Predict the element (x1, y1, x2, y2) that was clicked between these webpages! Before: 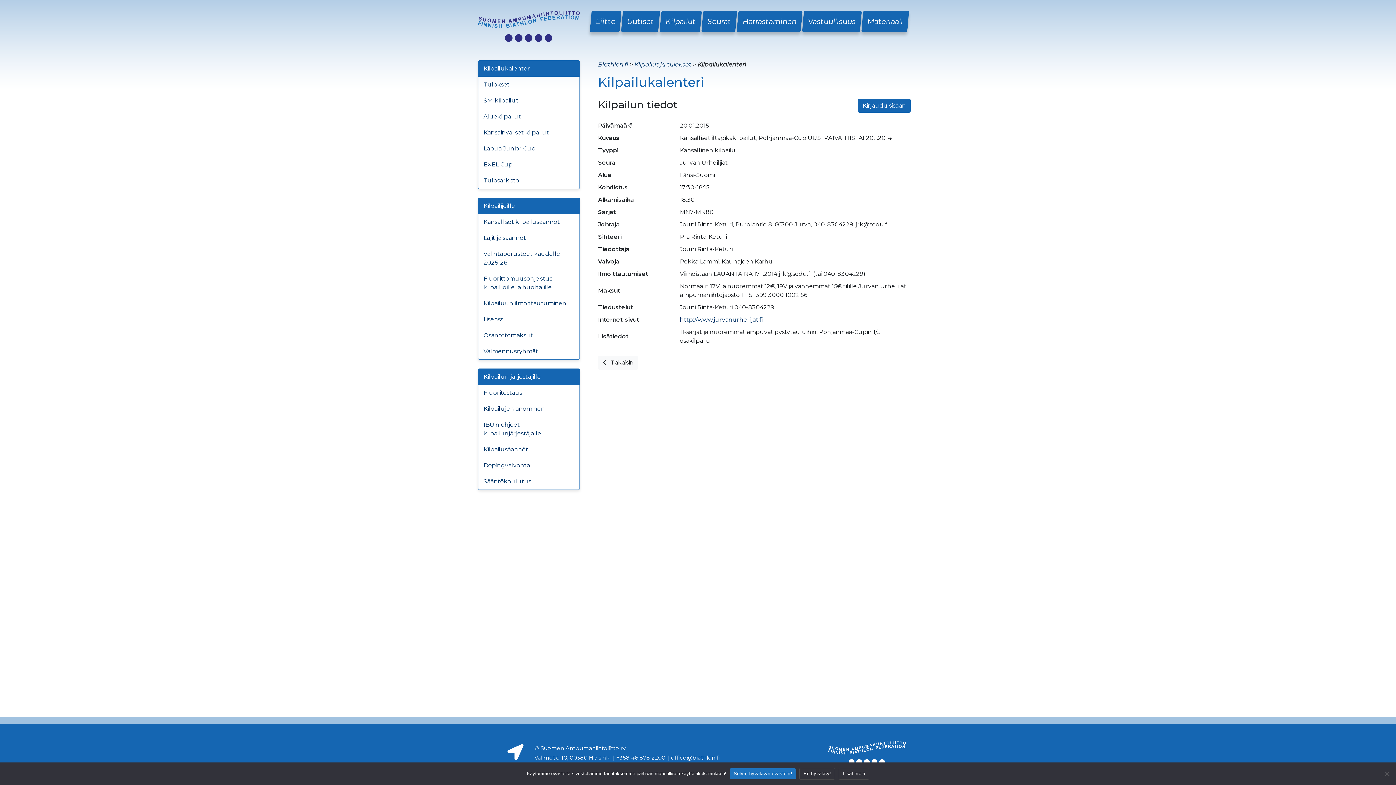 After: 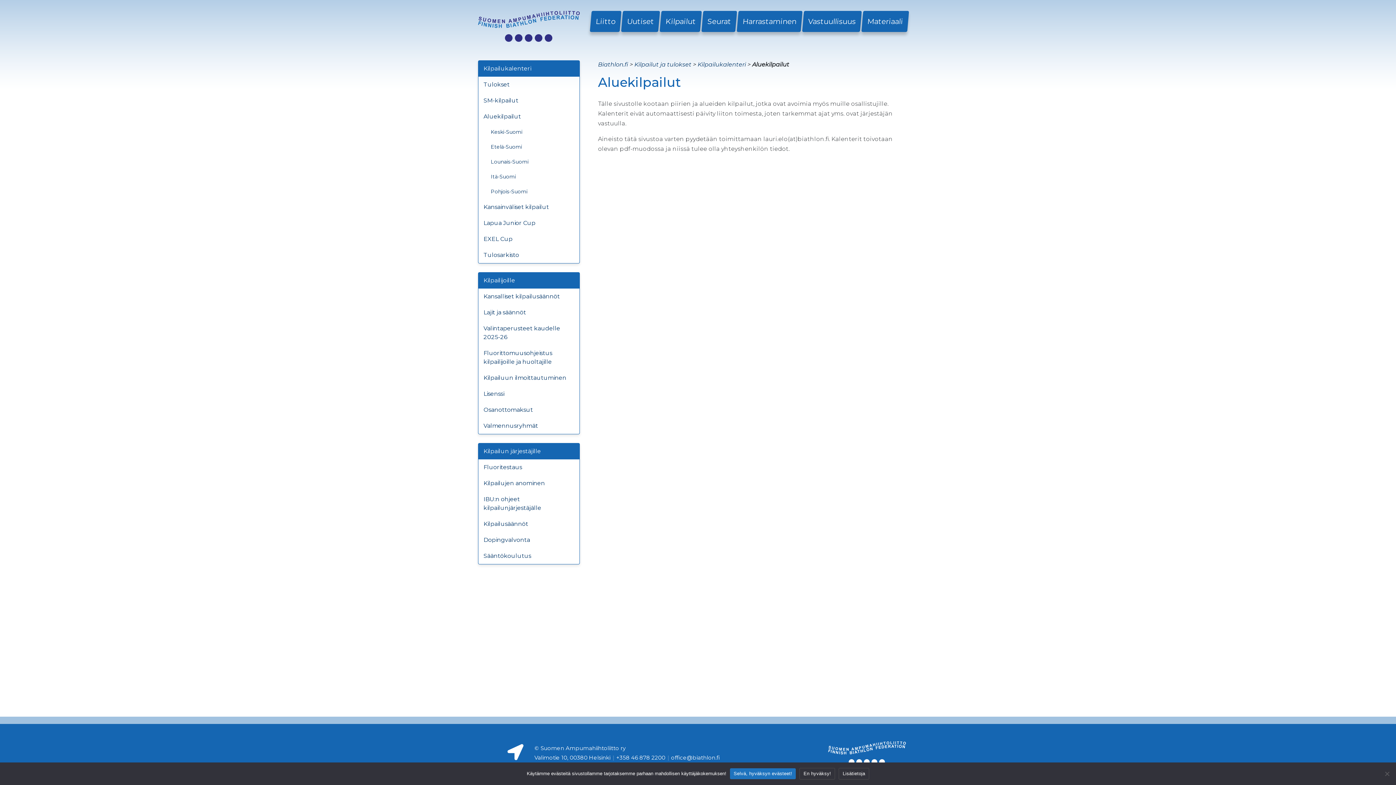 Action: label: Aluekilpailut bbox: (478, 108, 579, 124)